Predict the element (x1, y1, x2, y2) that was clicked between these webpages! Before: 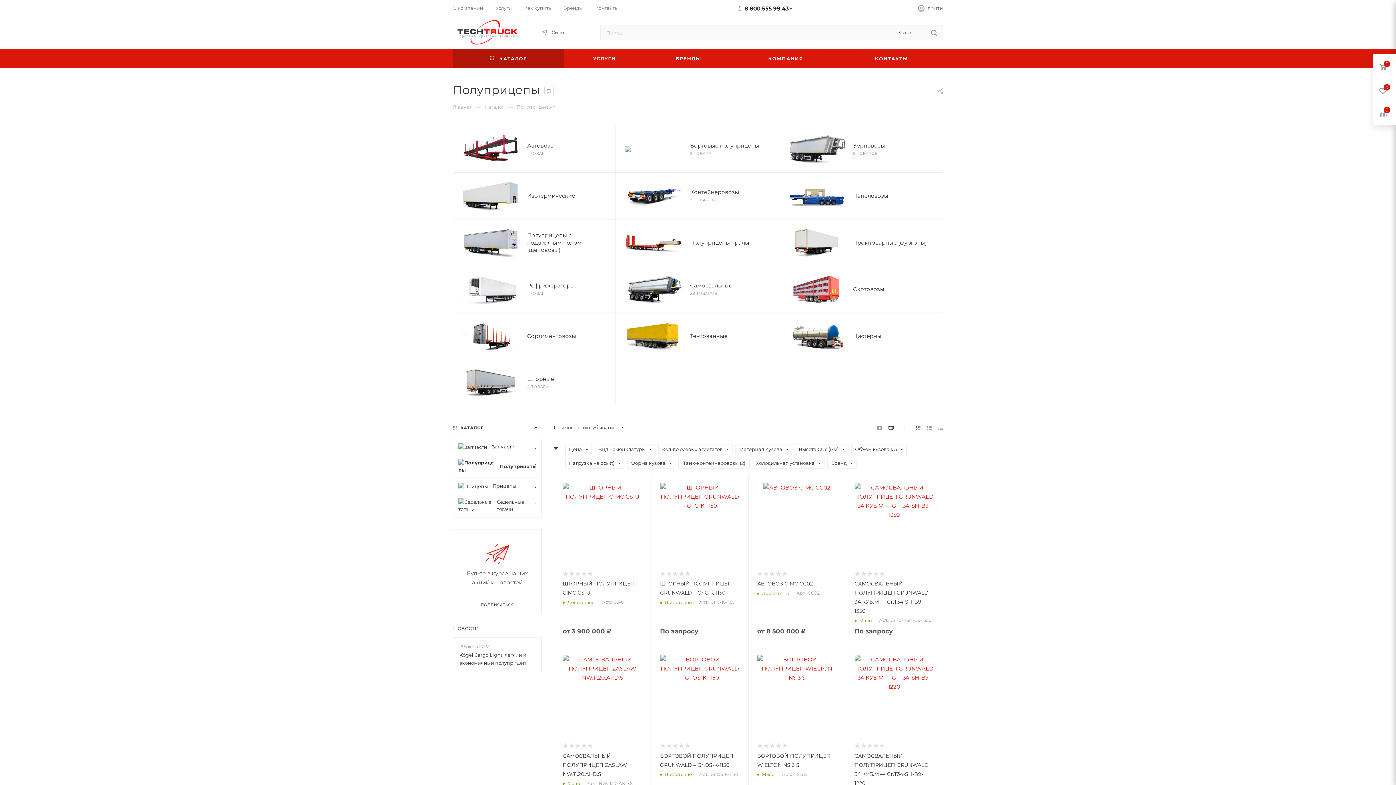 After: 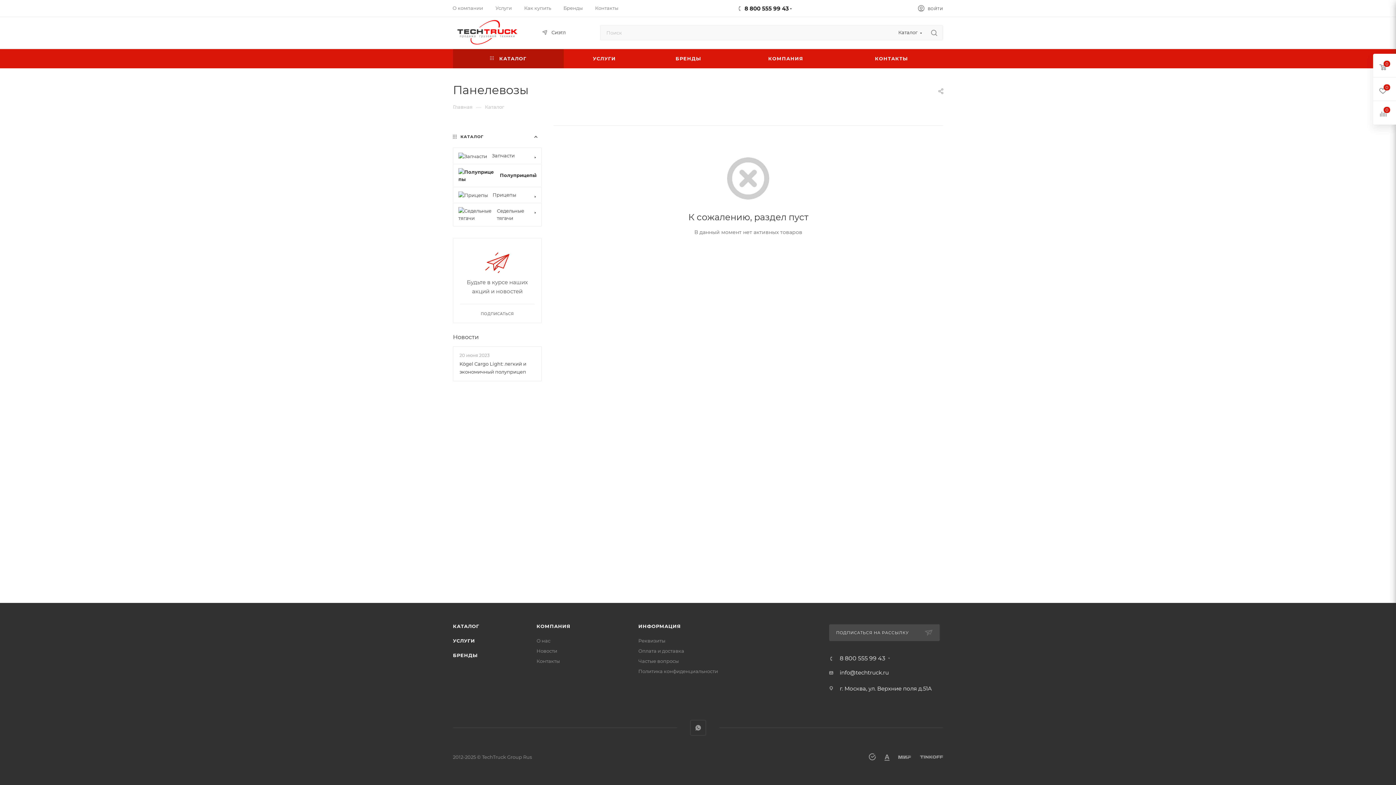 Action: bbox: (788, 181, 846, 210)